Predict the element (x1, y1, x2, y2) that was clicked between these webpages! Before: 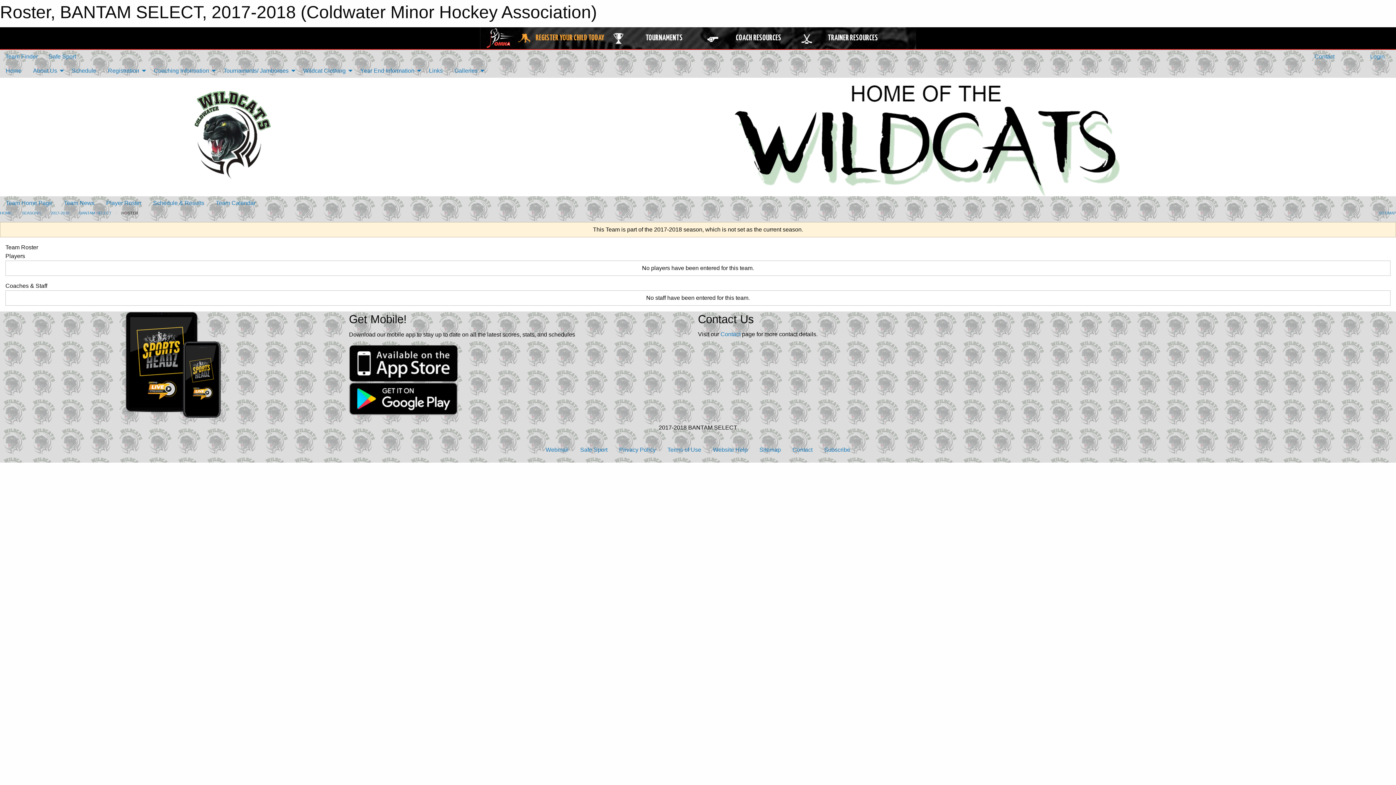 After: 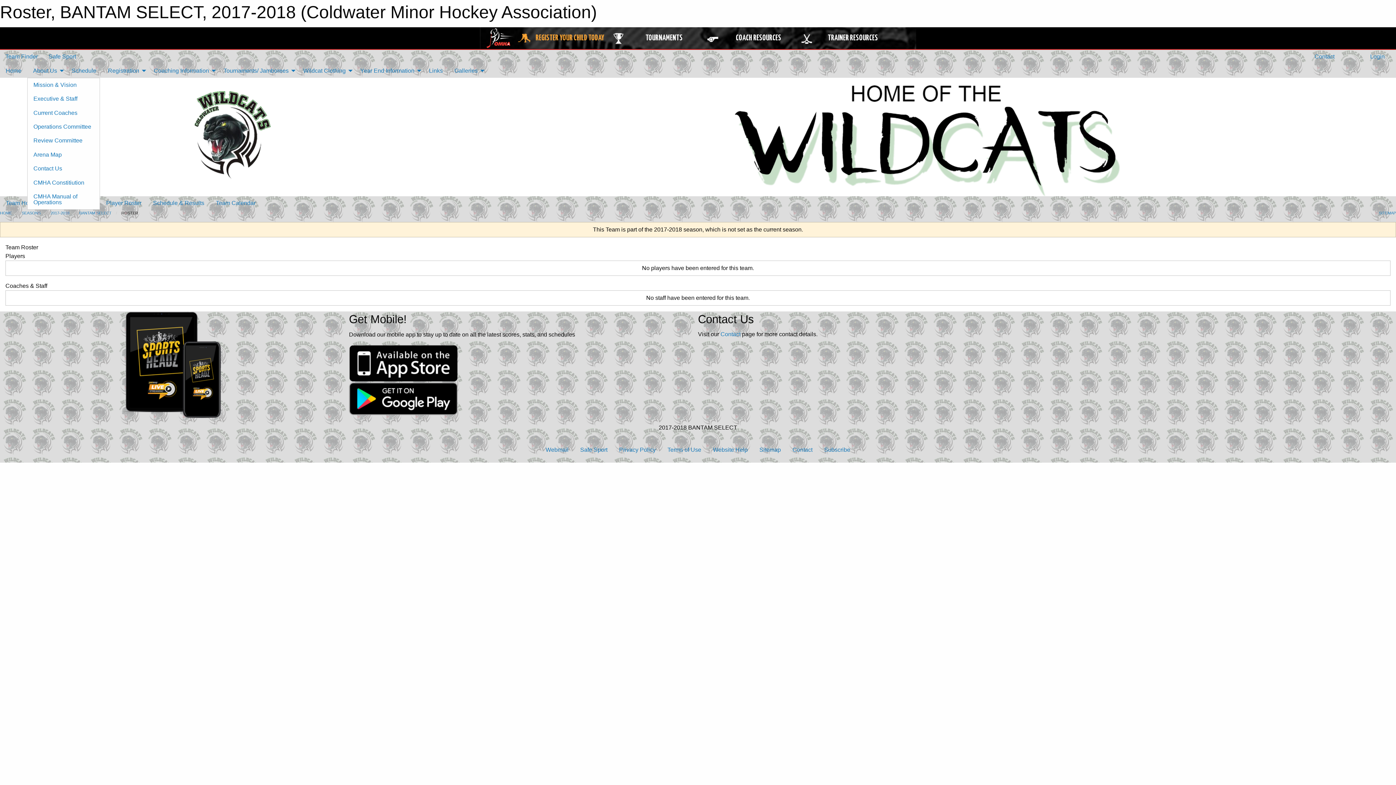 Action: bbox: (27, 63, 65, 77) label: About Us